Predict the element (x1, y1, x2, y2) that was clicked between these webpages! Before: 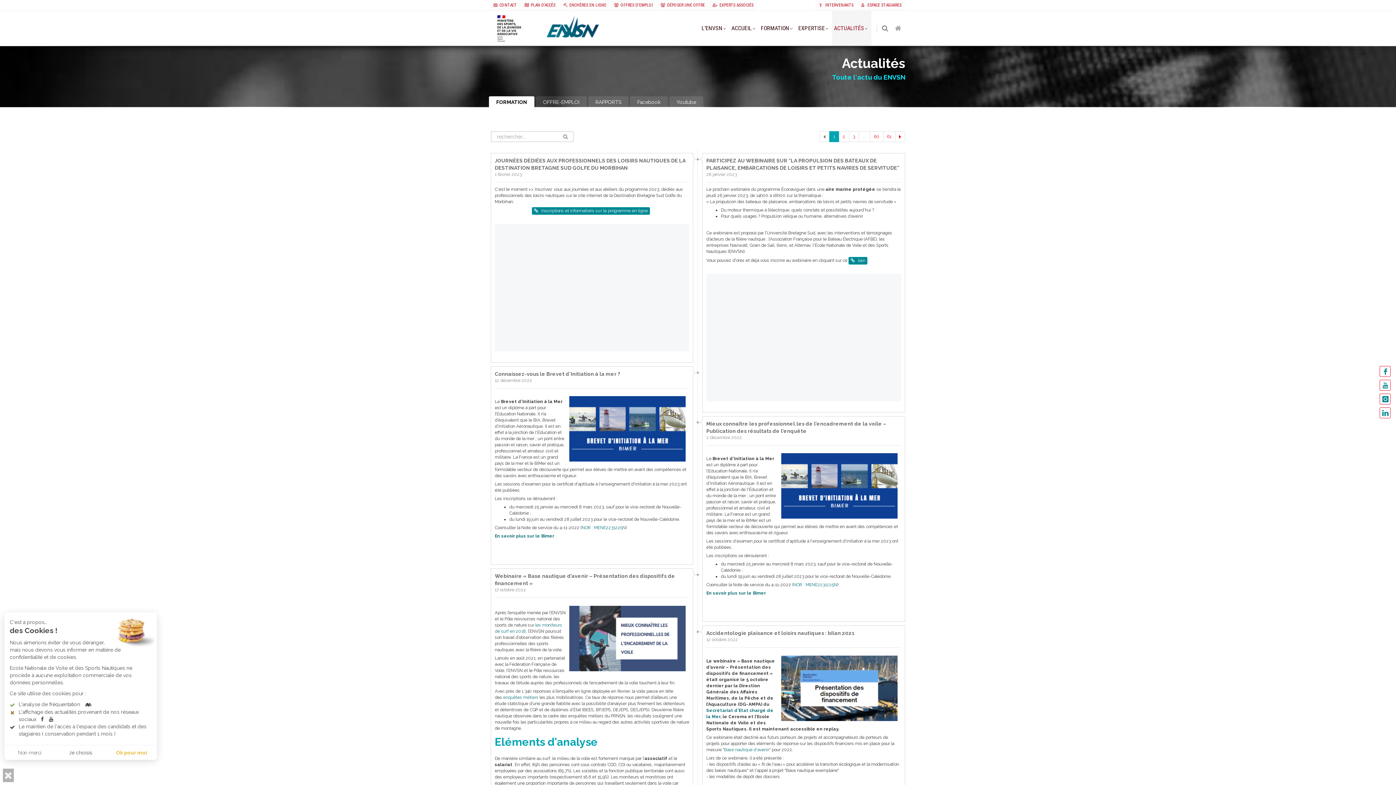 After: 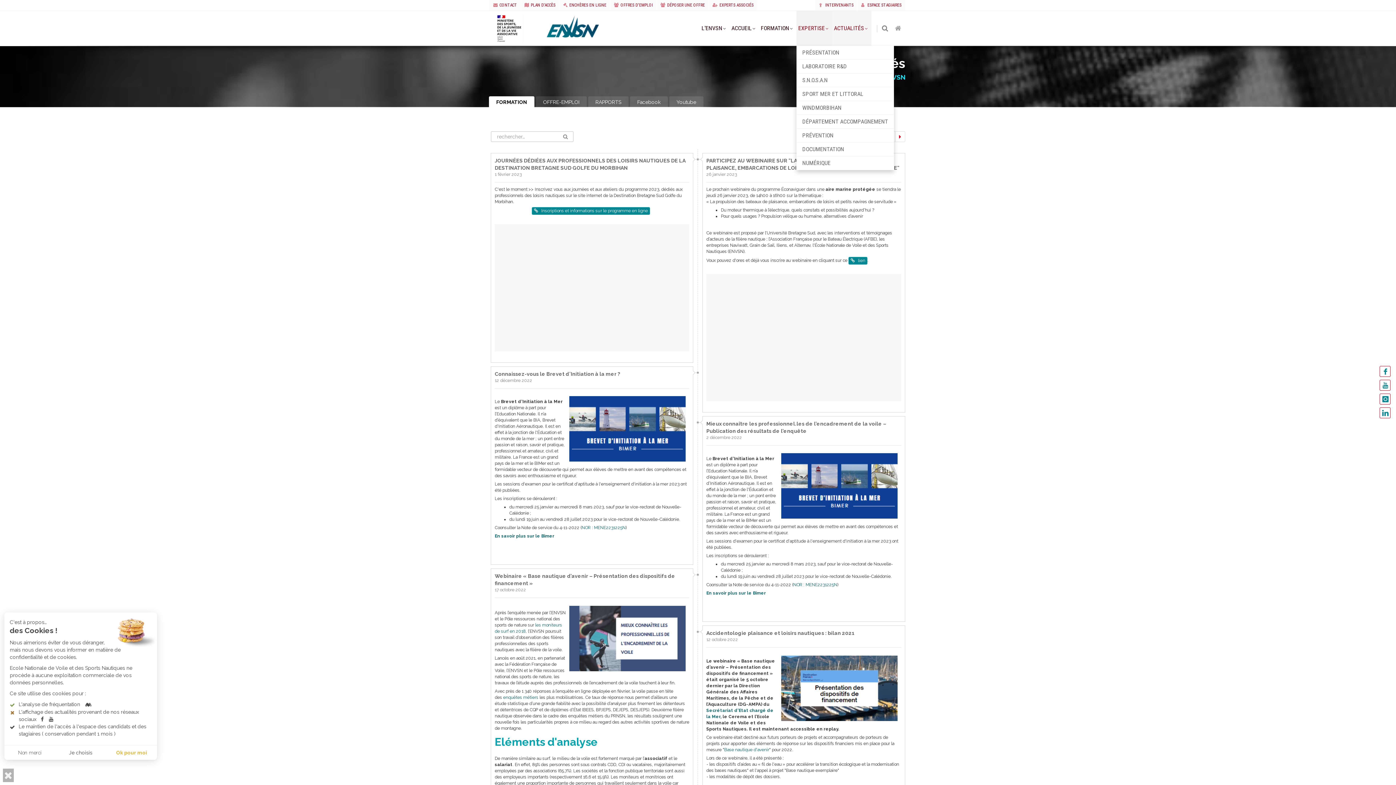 Action: label: EXPERTISE bbox: (796, 10, 832, 45)